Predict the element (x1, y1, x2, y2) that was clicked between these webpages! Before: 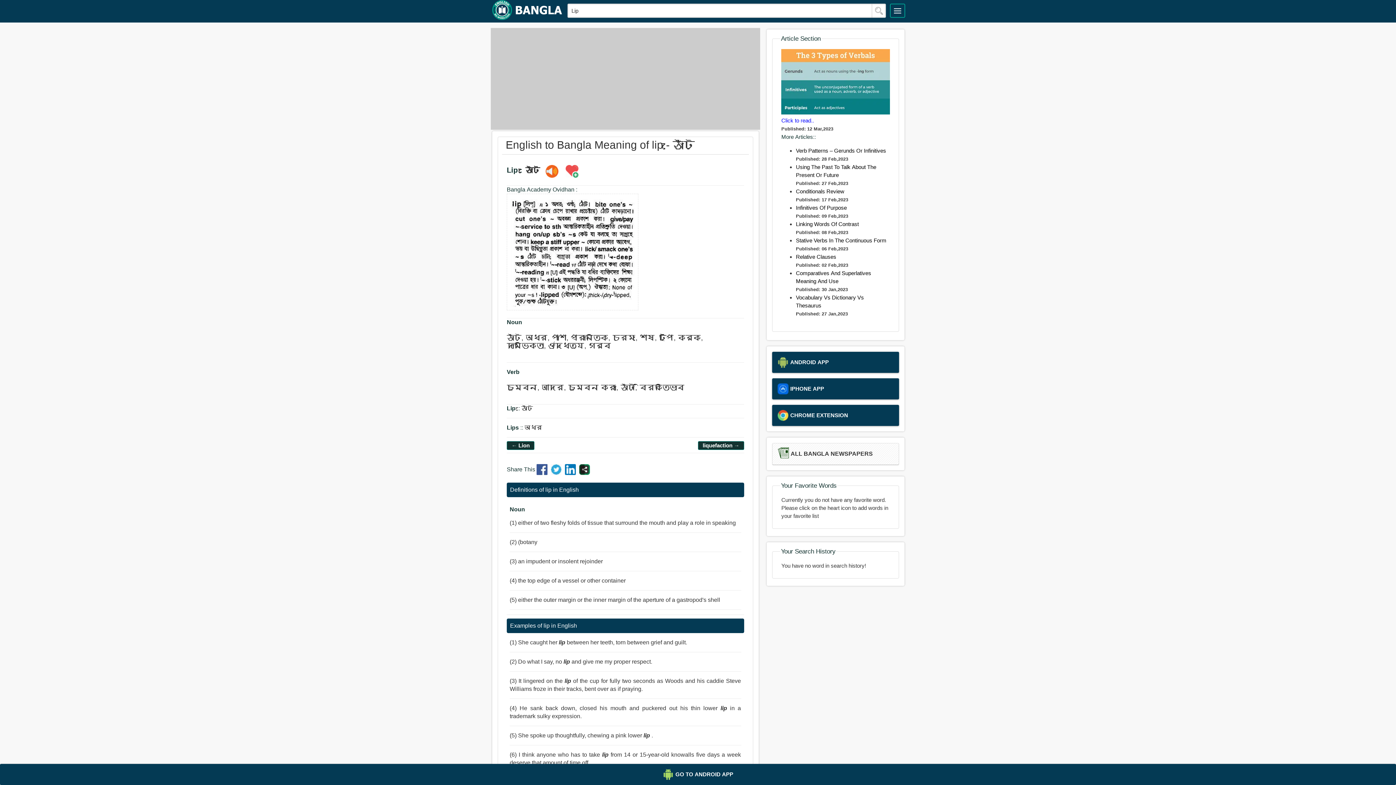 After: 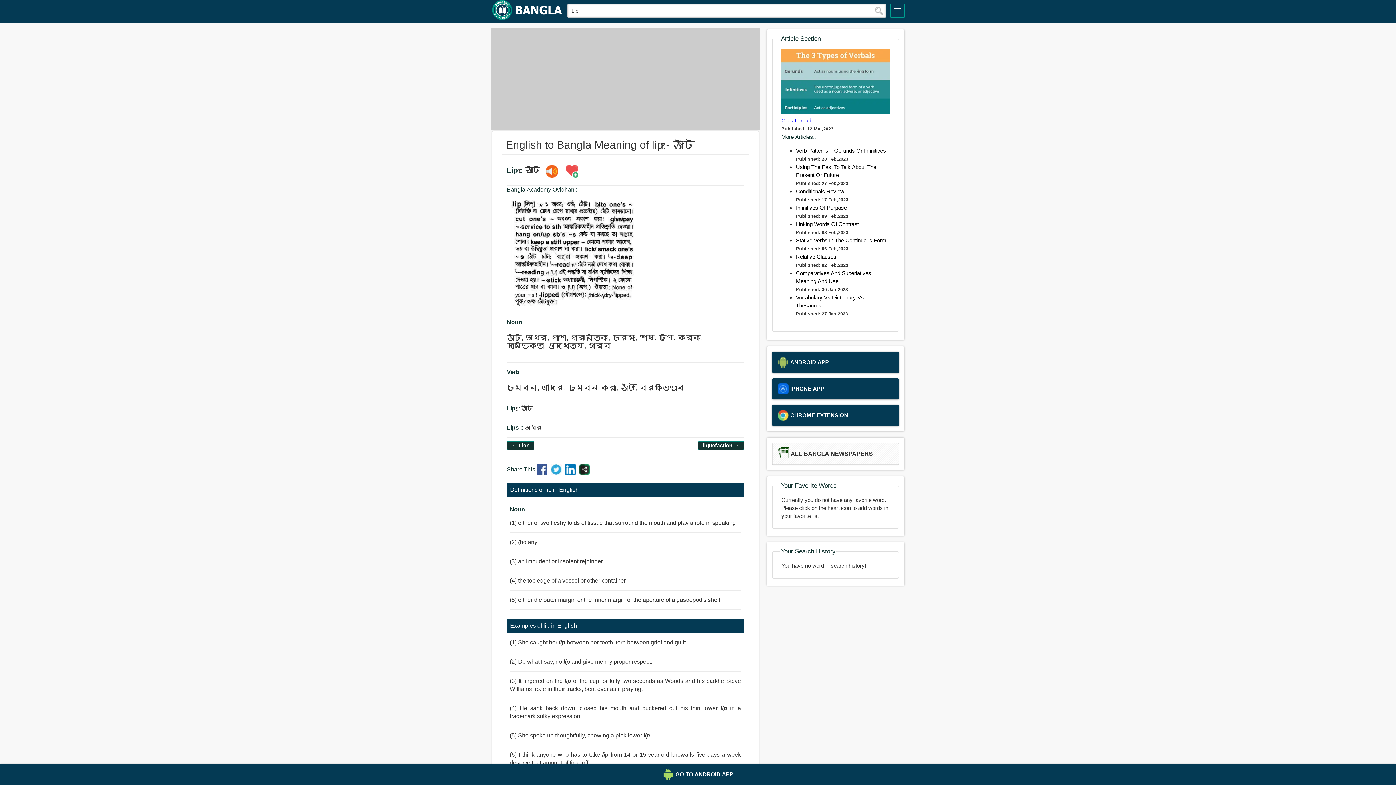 Action: bbox: (796, 253, 836, 259) label: Relative Clauses